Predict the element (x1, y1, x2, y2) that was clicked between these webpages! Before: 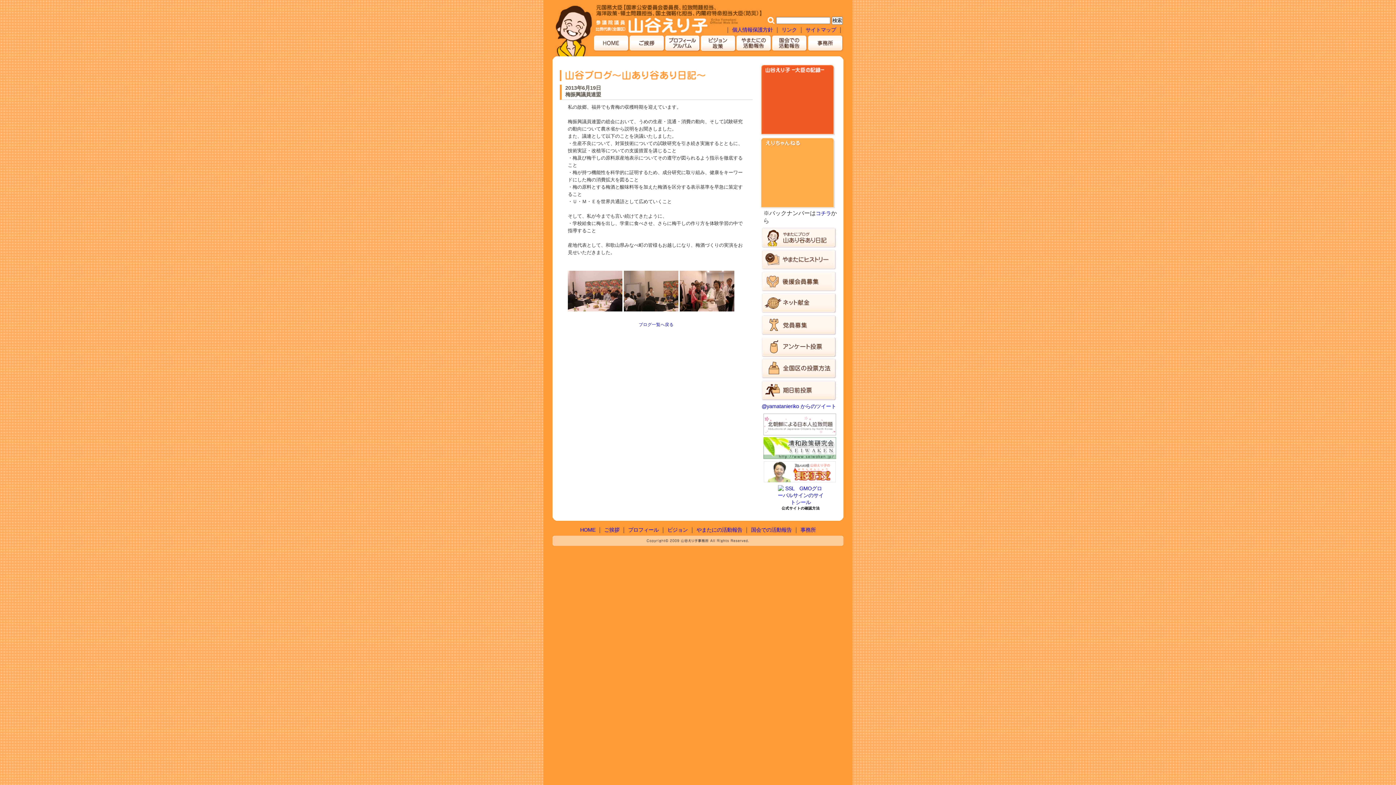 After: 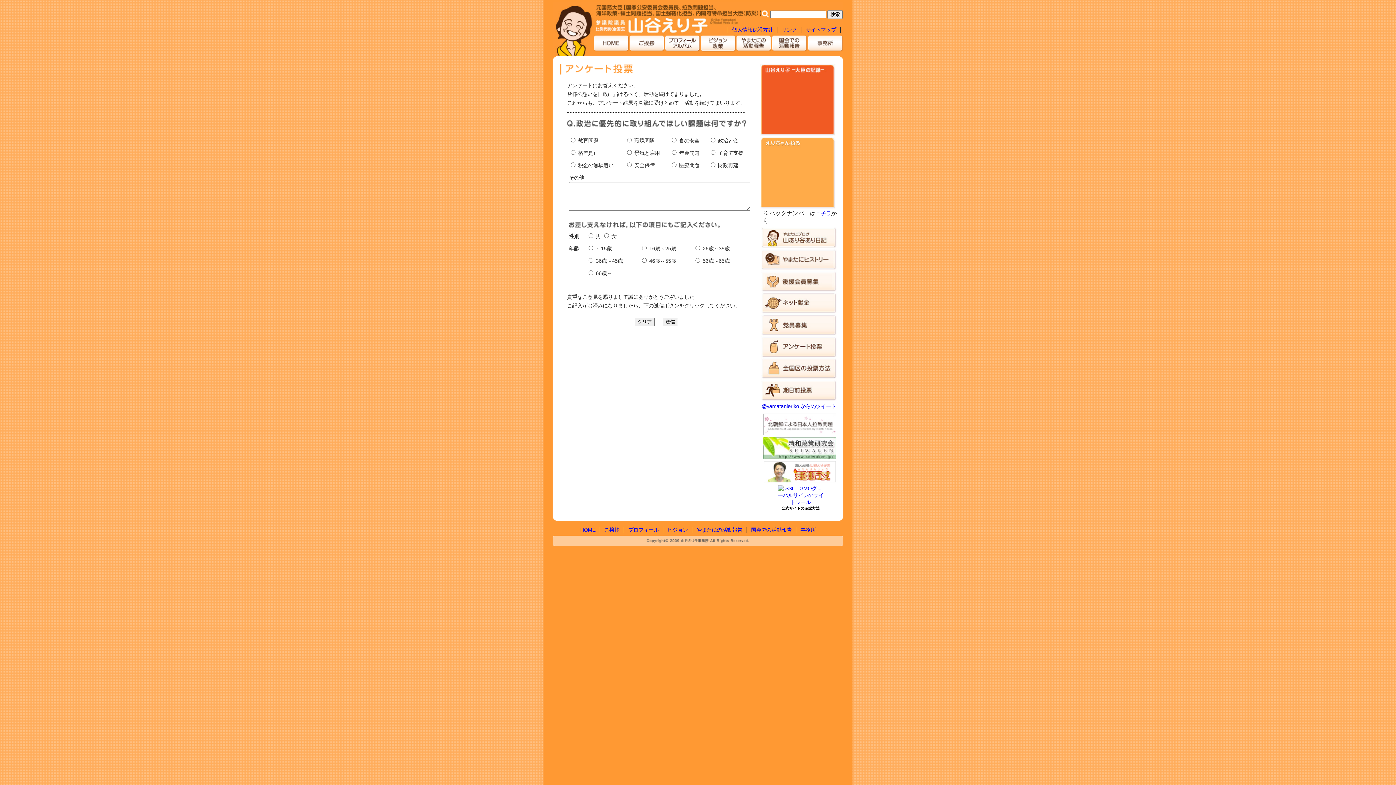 Action: bbox: (761, 353, 837, 358)